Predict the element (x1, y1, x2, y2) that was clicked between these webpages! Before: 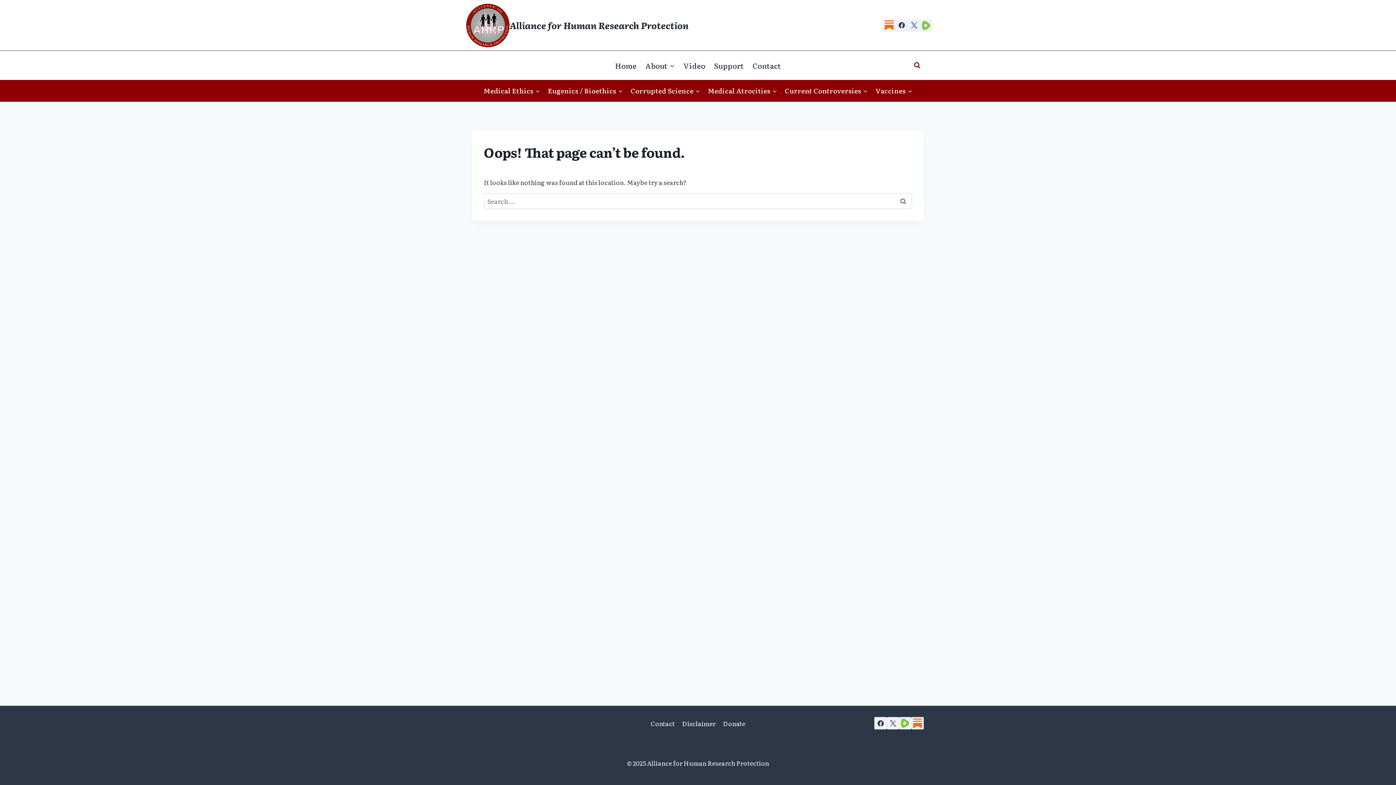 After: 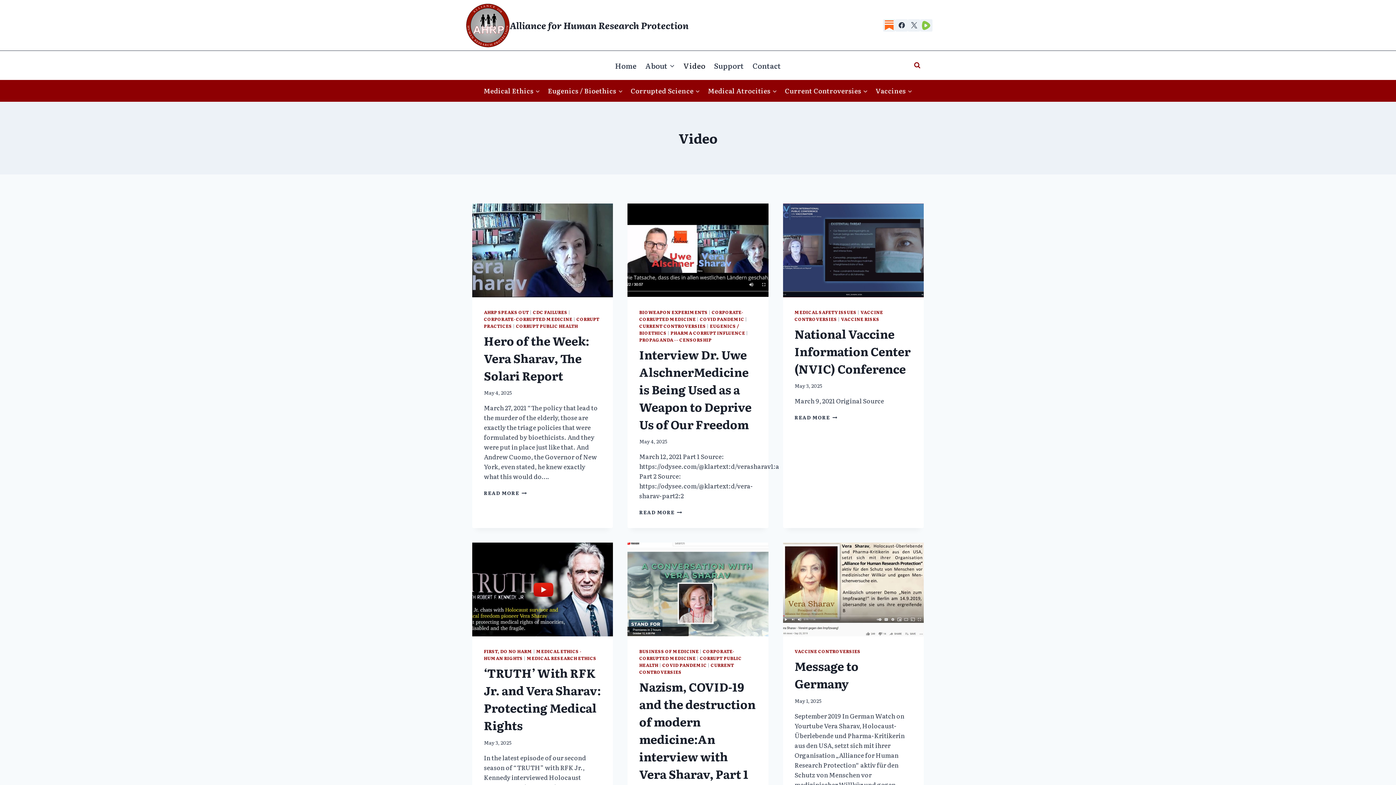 Action: bbox: (679, 55, 709, 75) label: Video